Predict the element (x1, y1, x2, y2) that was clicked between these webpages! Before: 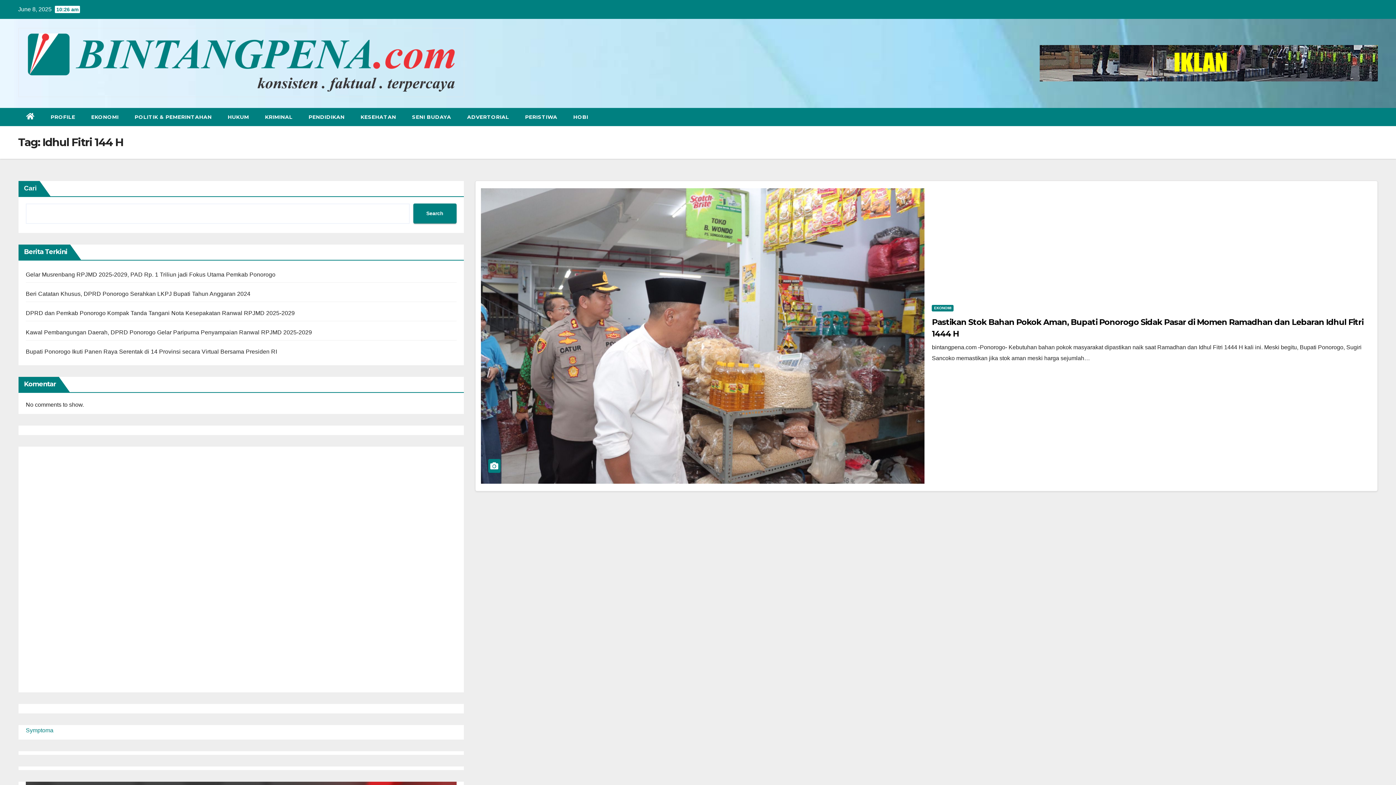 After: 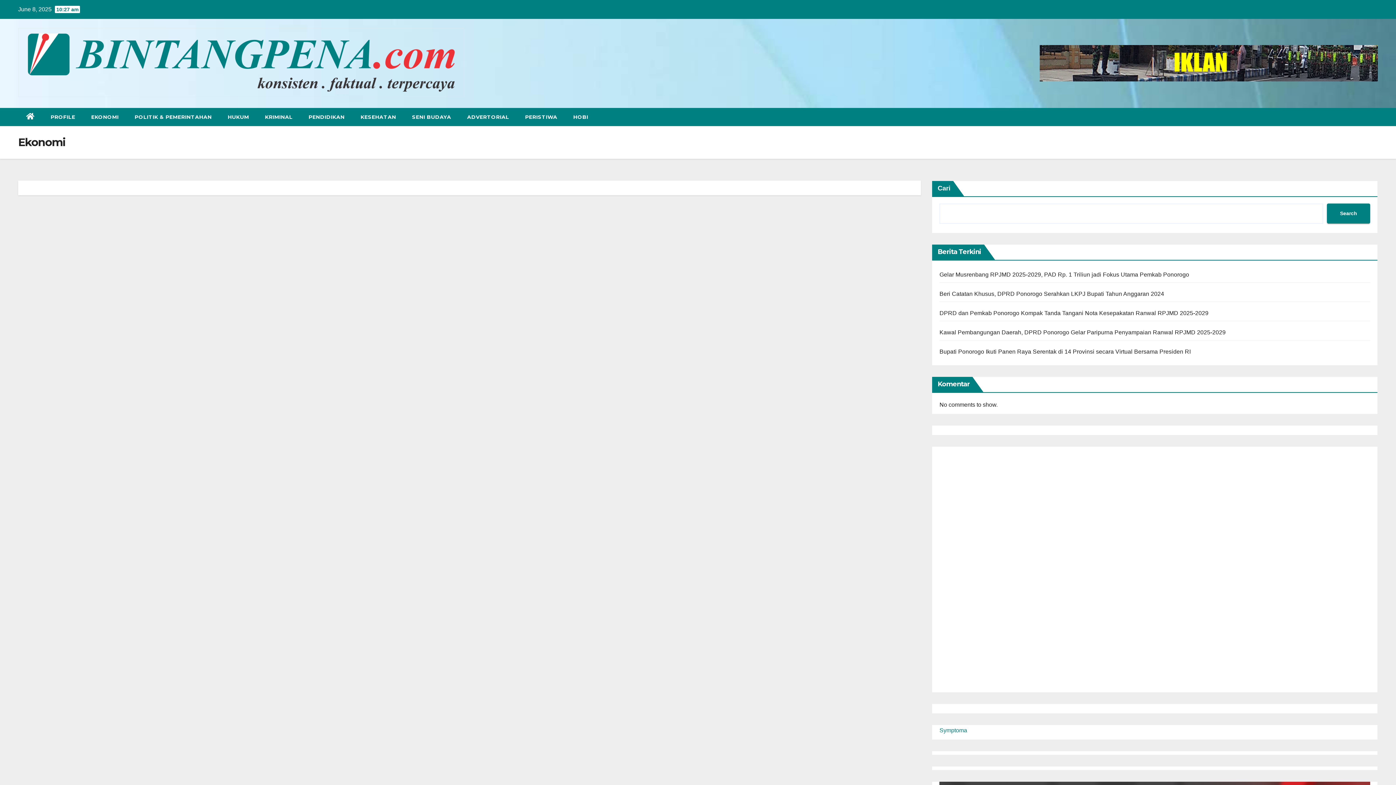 Action: bbox: (83, 107, 126, 126) label: EKONOMI